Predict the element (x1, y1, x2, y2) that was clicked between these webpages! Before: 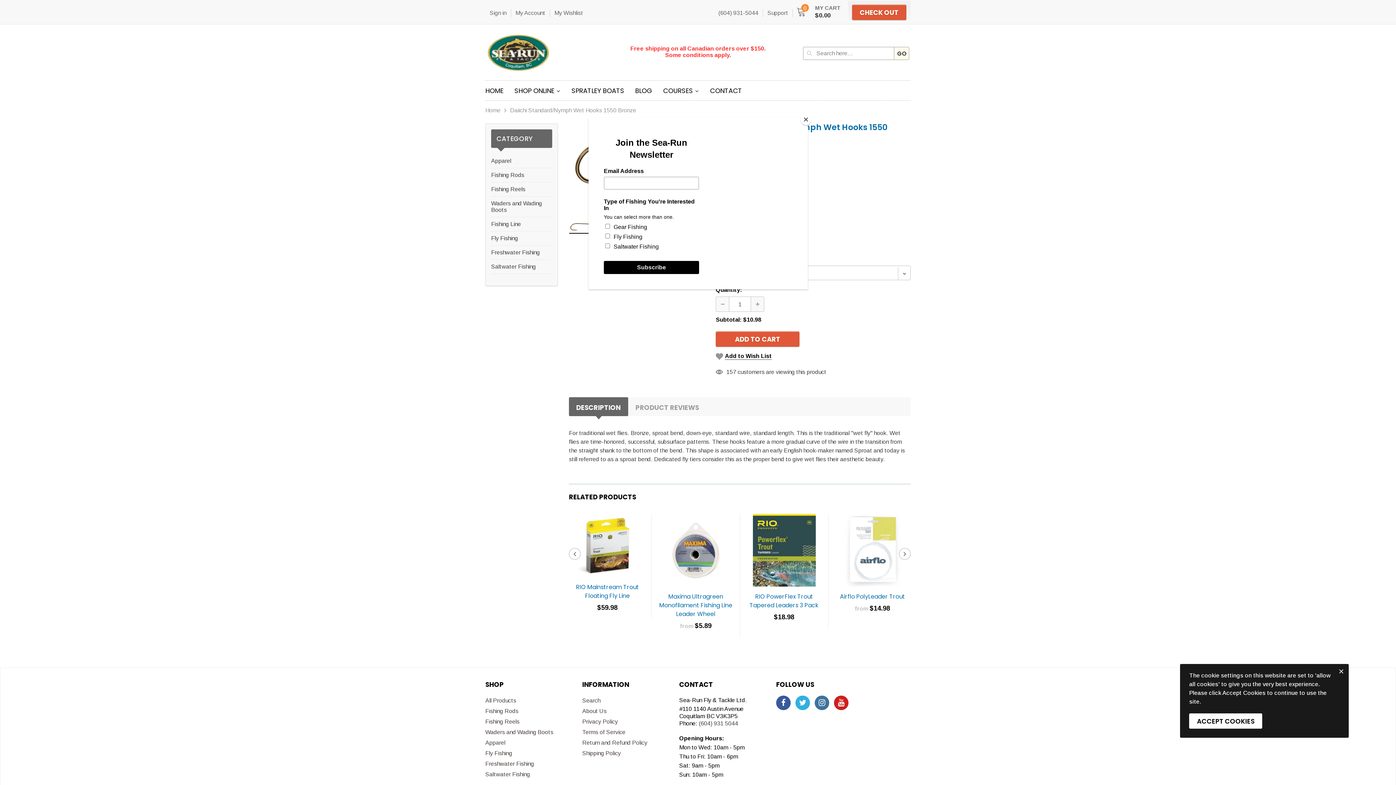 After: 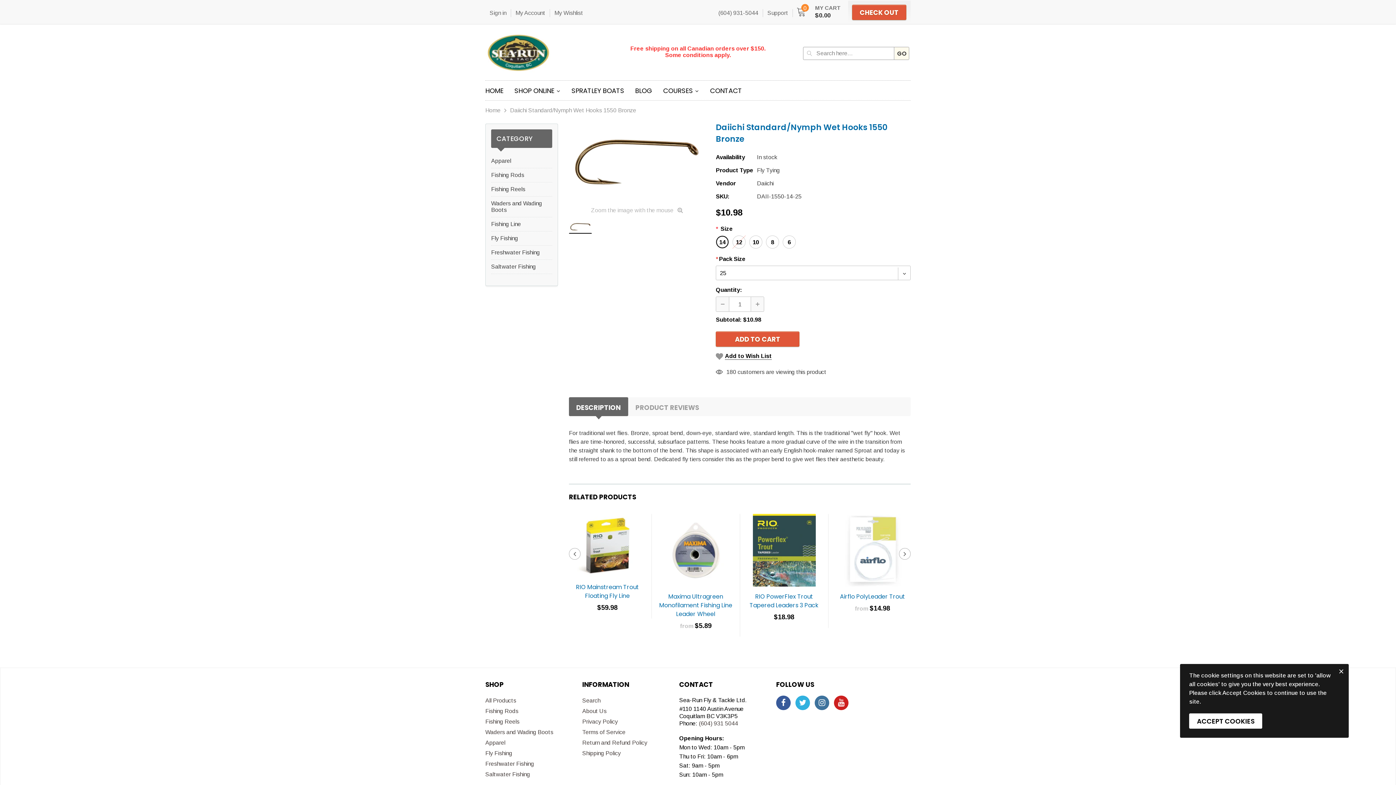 Action: bbox: (800, 114, 811, 125) label: Close